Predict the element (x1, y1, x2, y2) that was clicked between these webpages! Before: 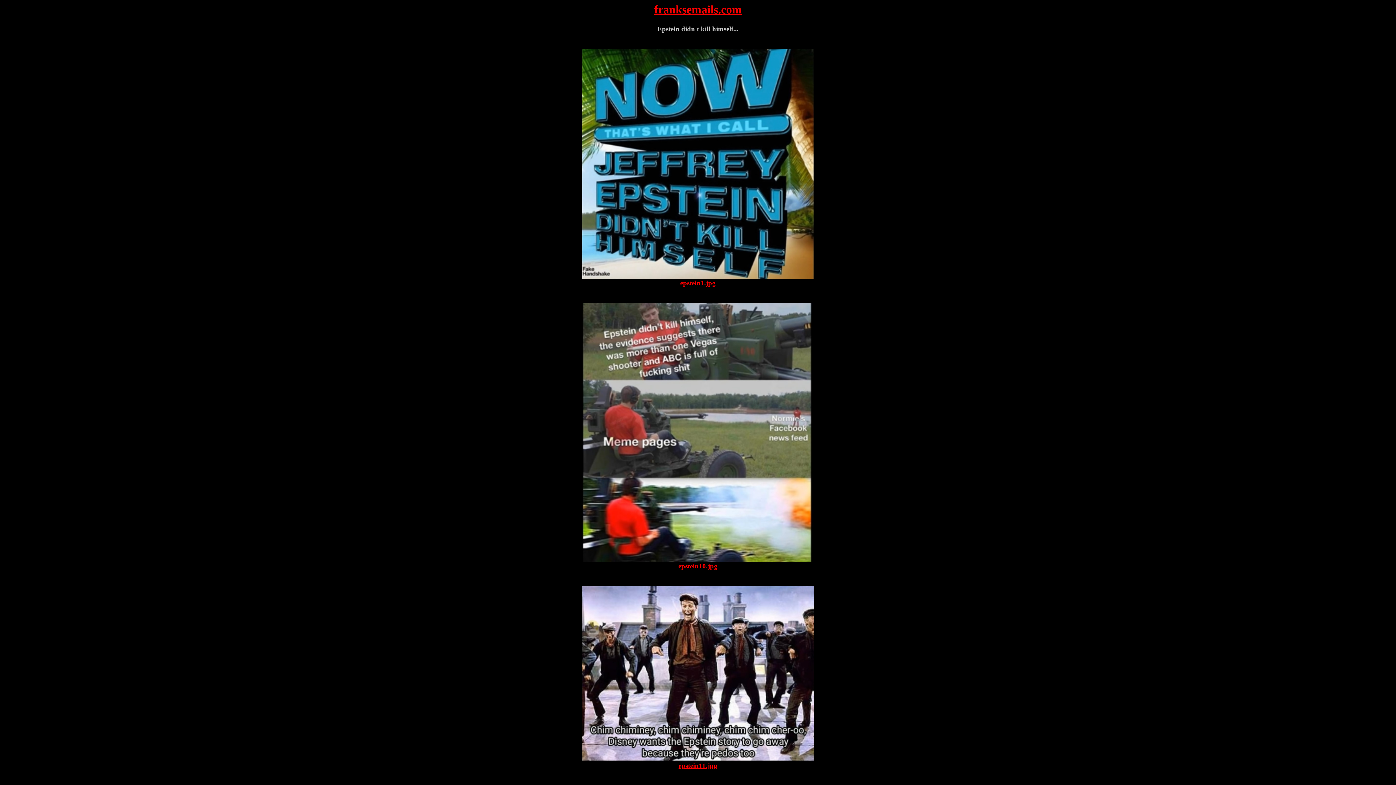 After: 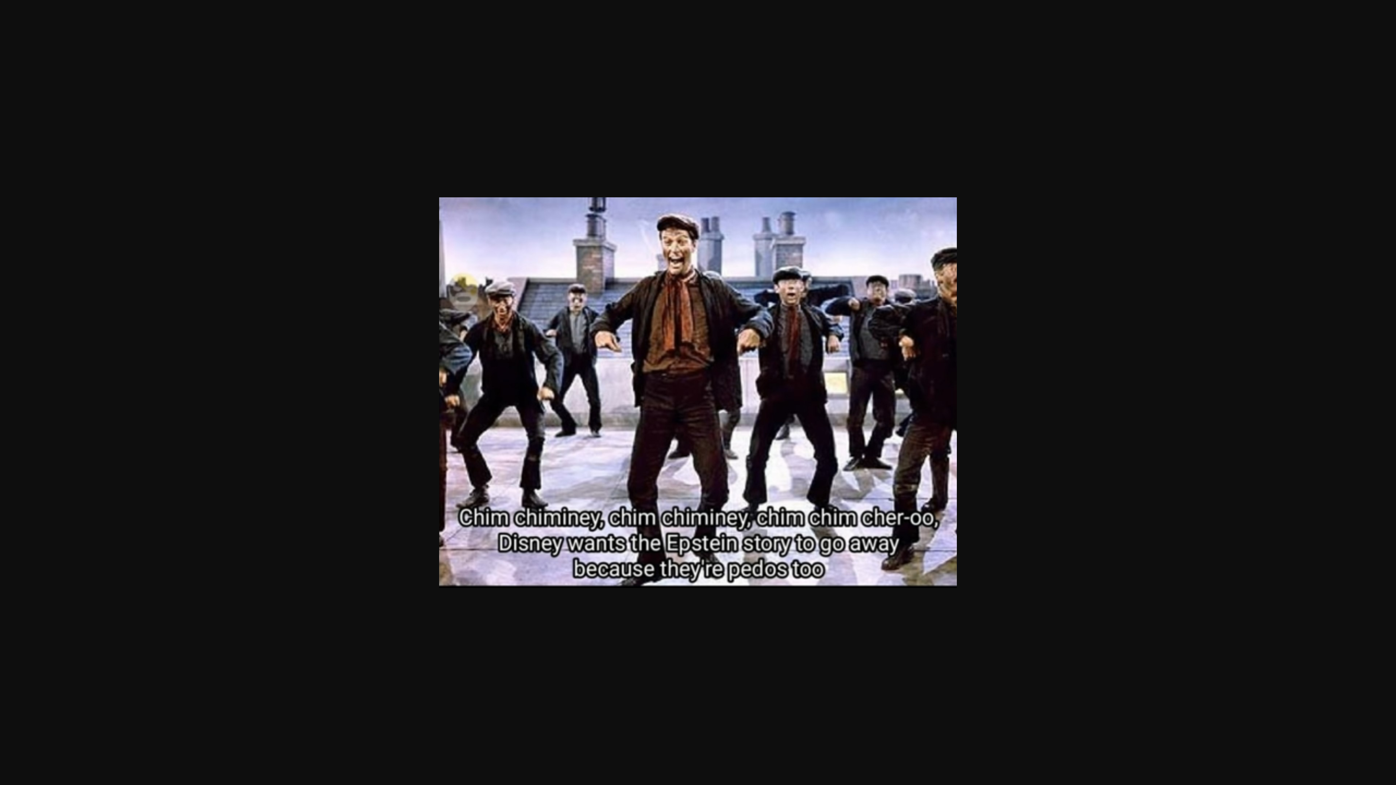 Action: bbox: (581, 755, 814, 763)